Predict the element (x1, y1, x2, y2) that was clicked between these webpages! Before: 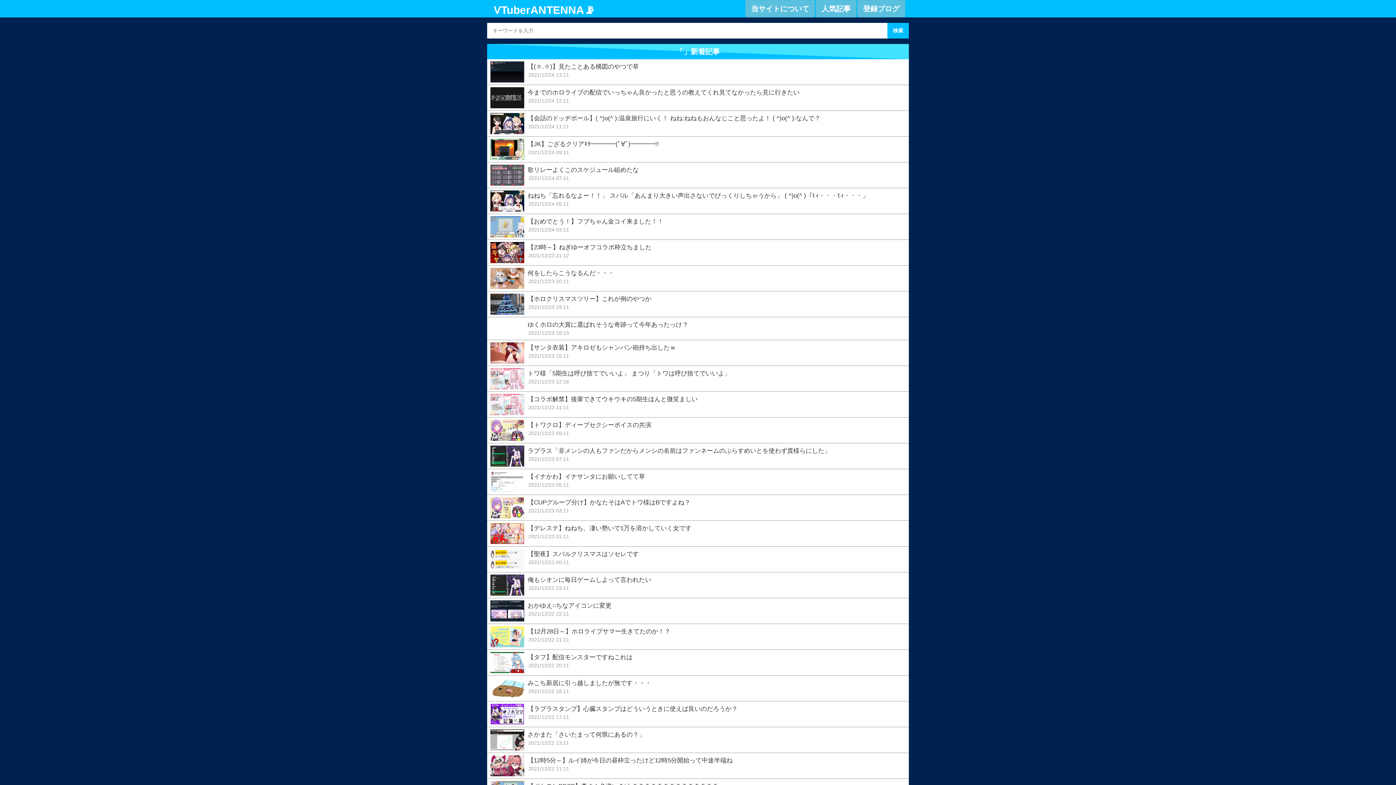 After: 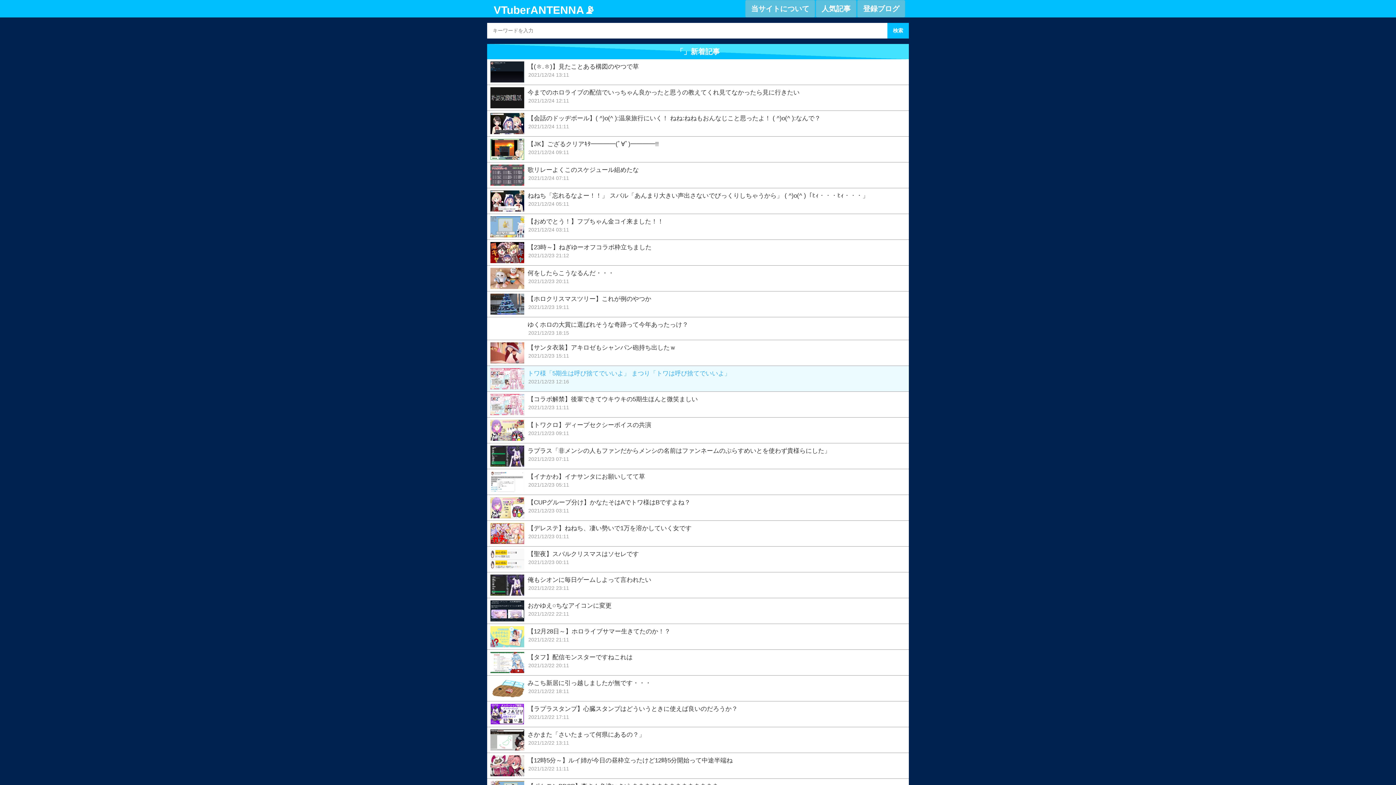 Action: label: トワ様「5期生は呼び捨てでいいよ」 まつり「トワは呼び捨てでいいよ」 bbox: (527, 370, 730, 377)